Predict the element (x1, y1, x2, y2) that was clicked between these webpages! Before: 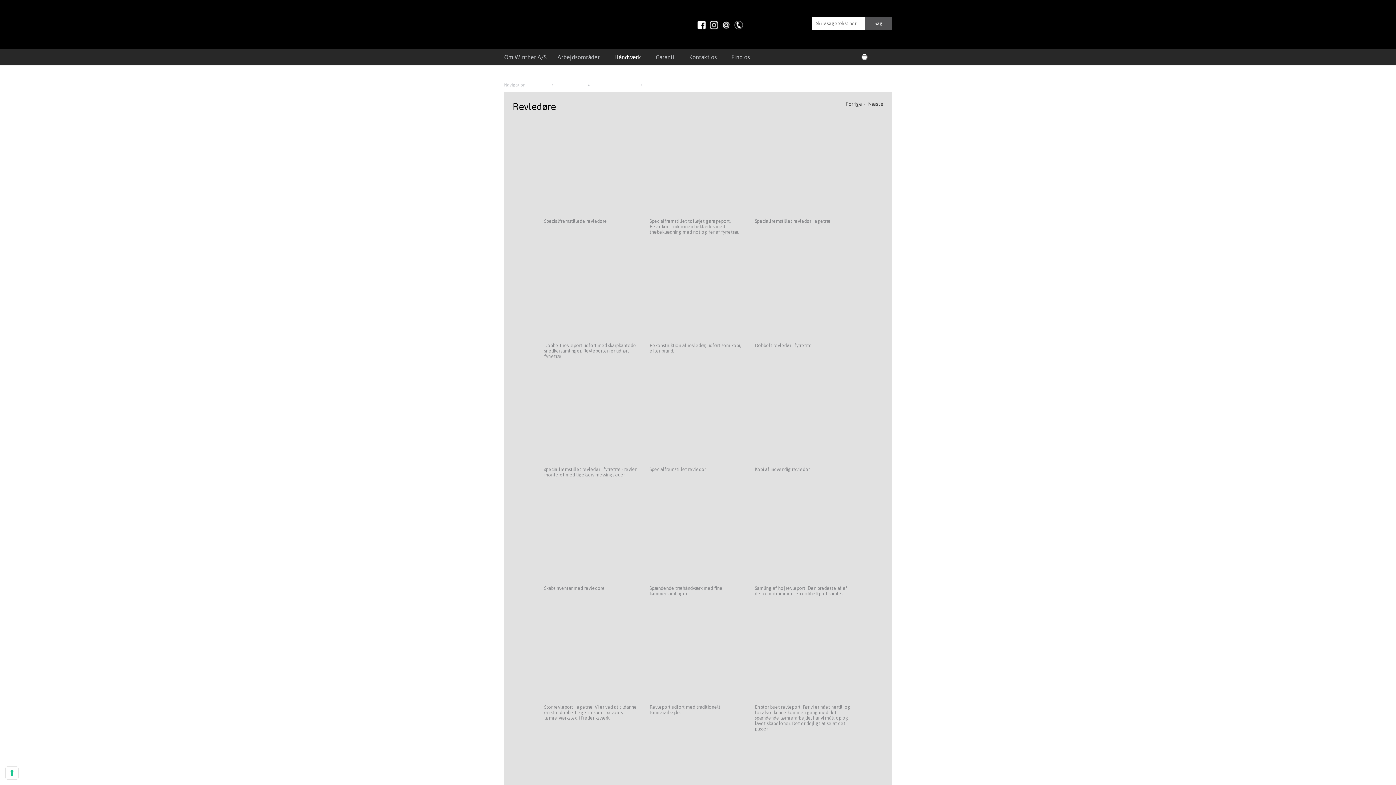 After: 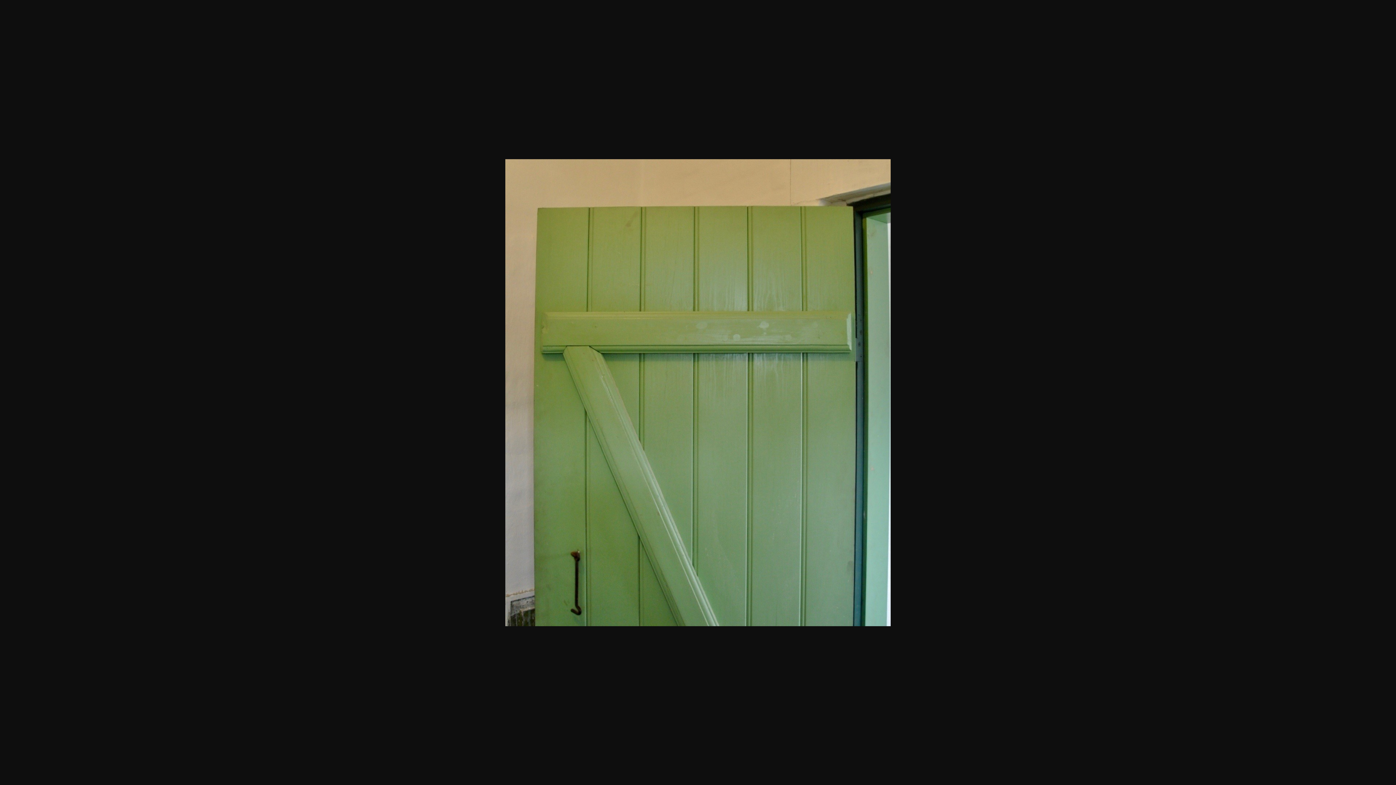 Action: bbox: (649, 243, 746, 340)